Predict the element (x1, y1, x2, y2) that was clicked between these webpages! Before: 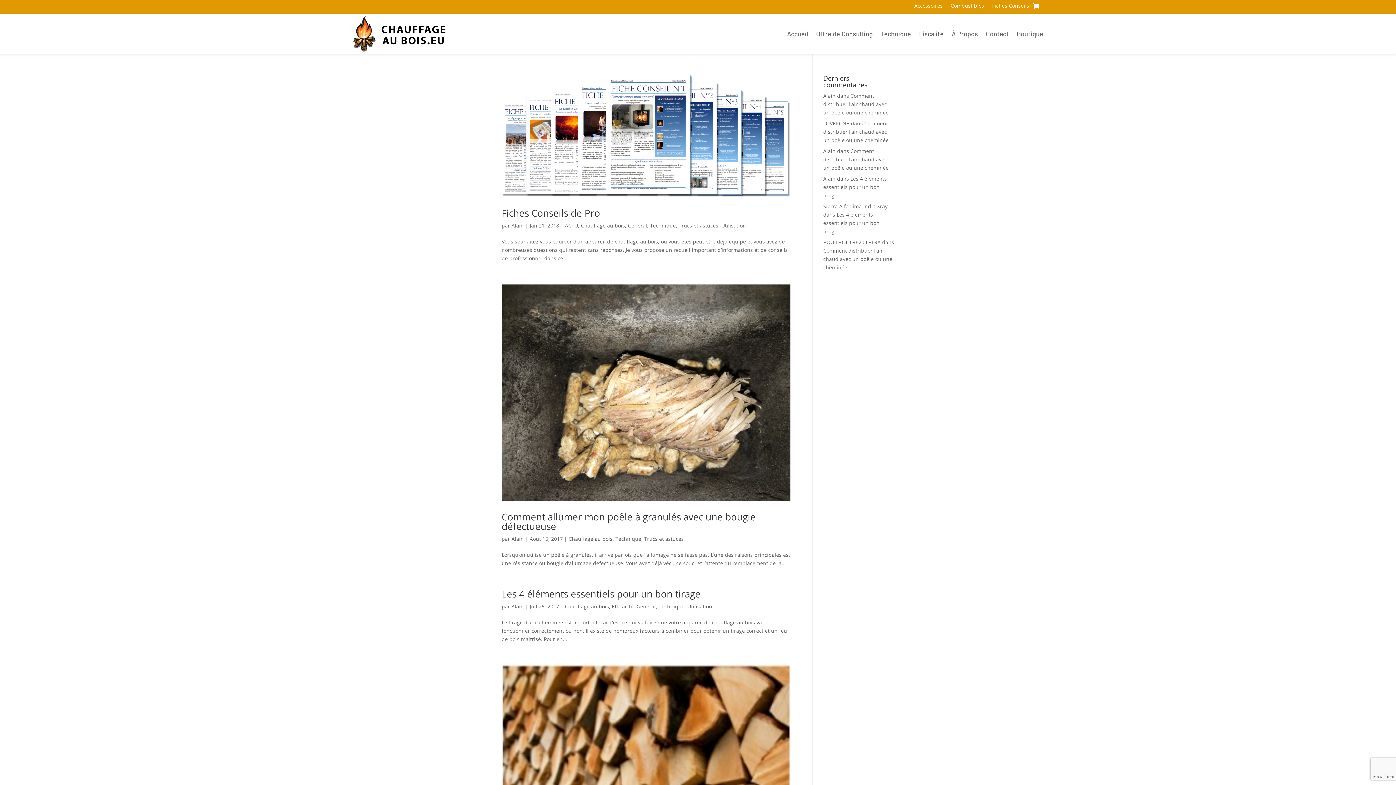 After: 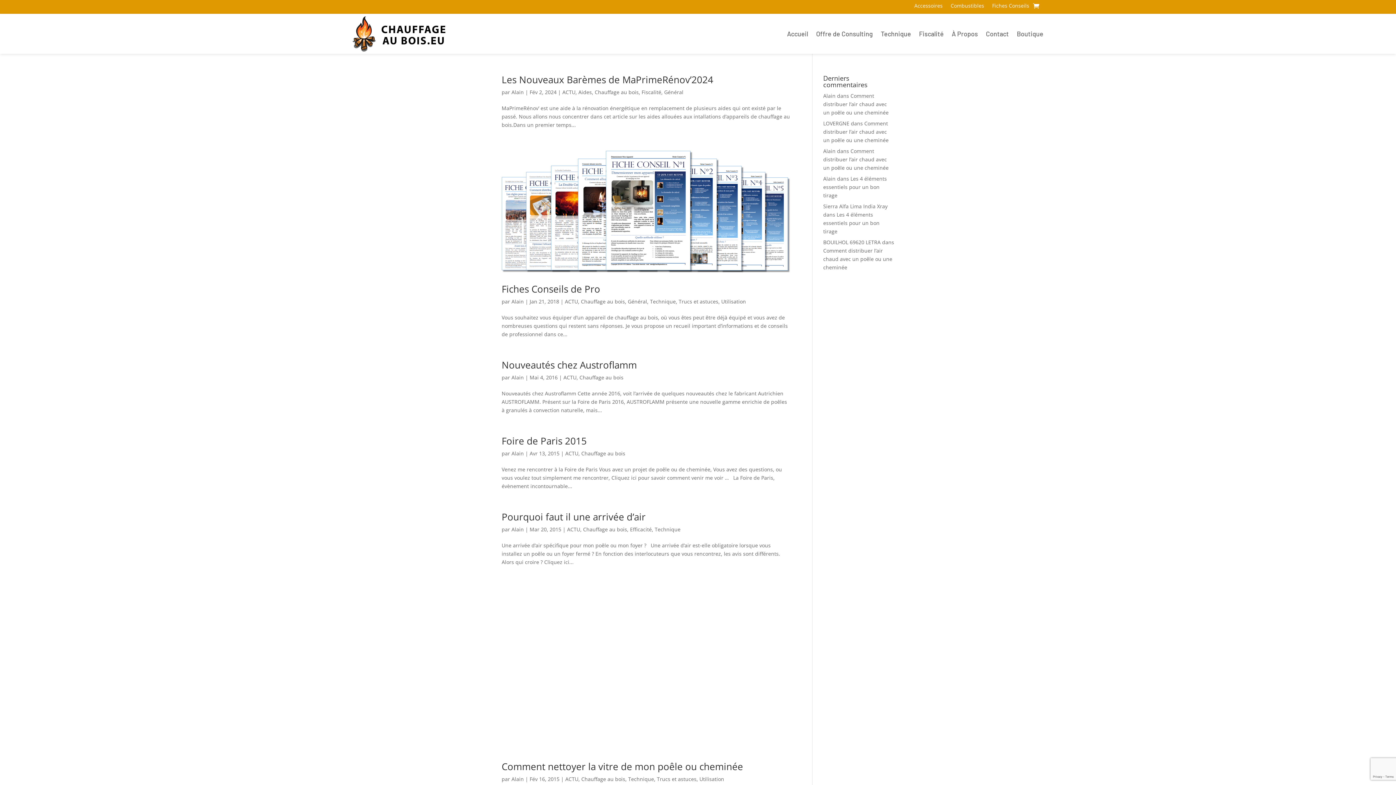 Action: bbox: (565, 222, 578, 229) label: ACTU